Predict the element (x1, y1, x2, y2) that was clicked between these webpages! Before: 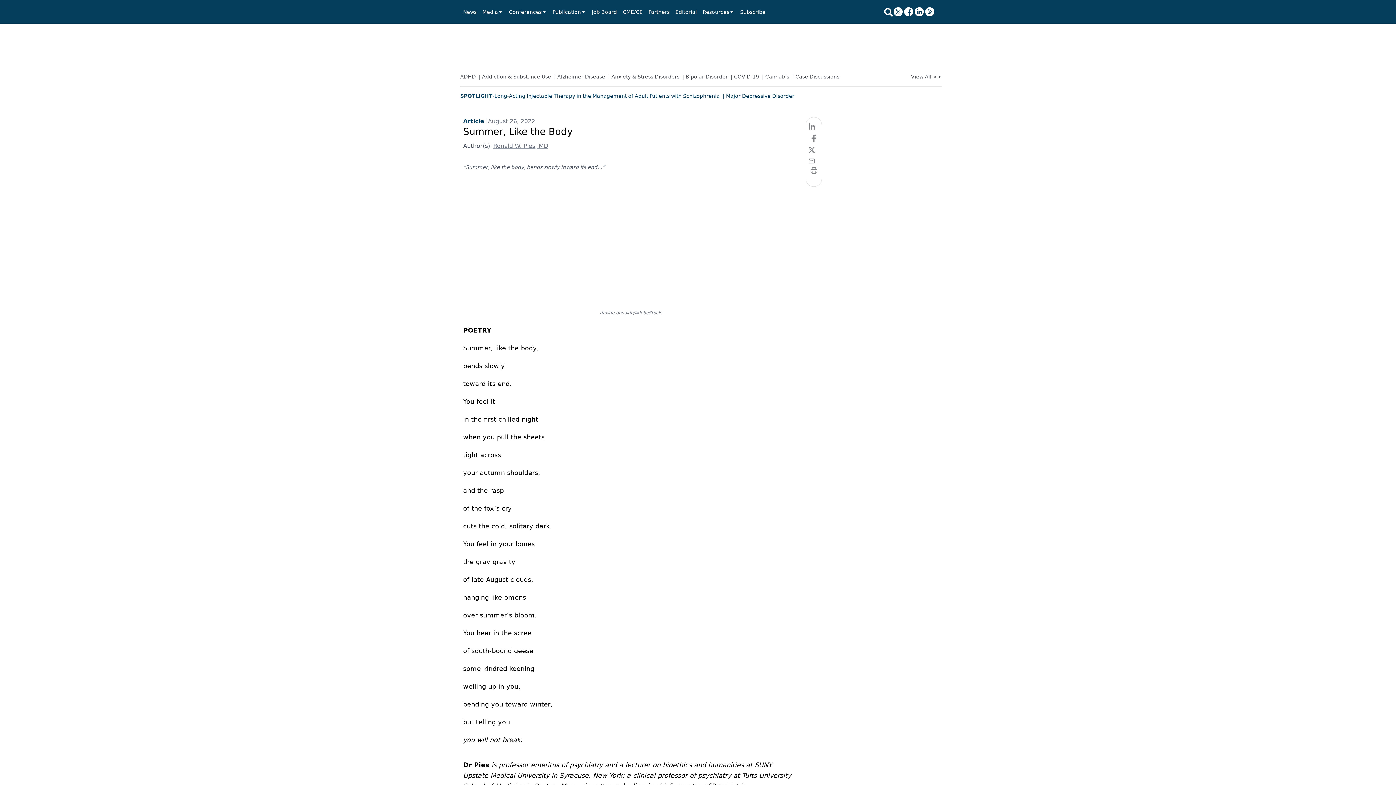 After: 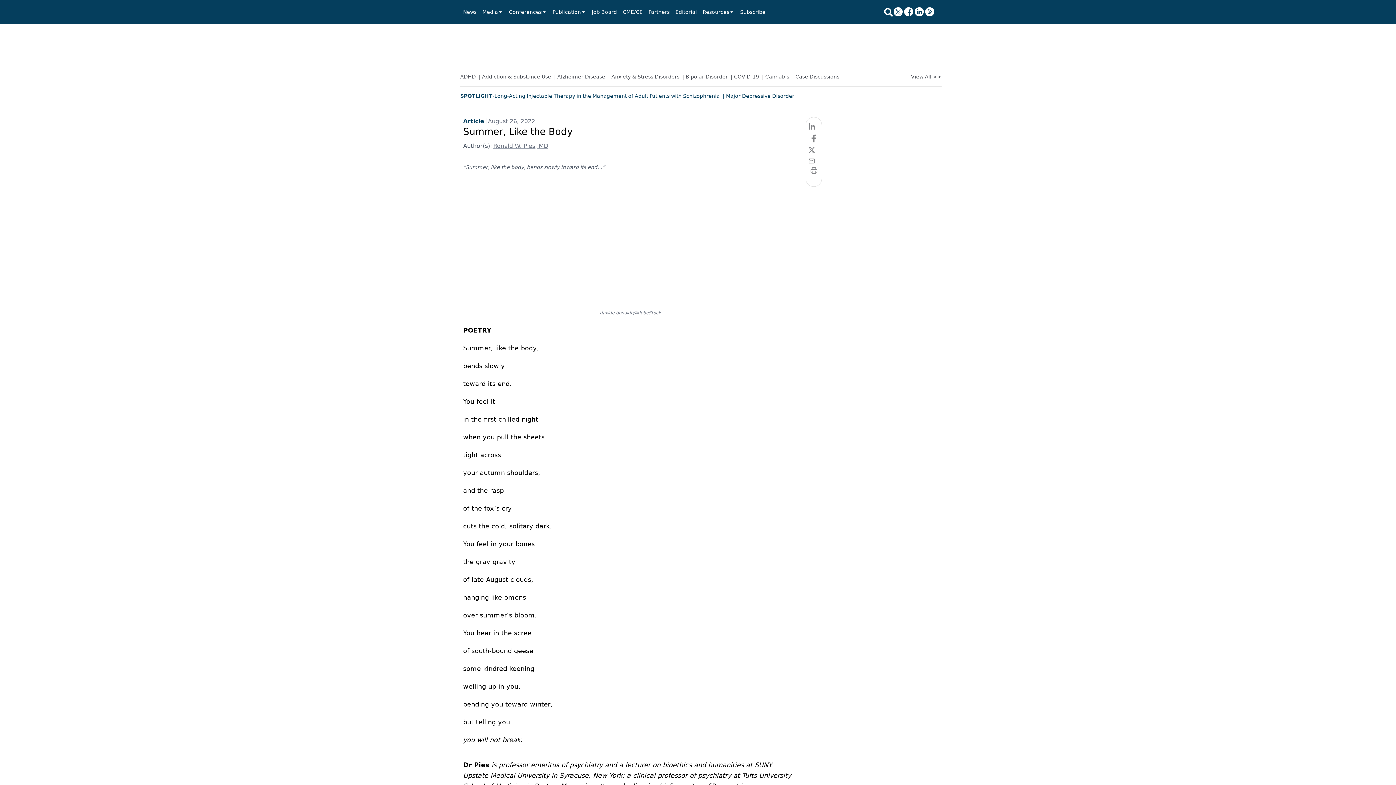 Action: bbox: (914, 7, 925, 16)